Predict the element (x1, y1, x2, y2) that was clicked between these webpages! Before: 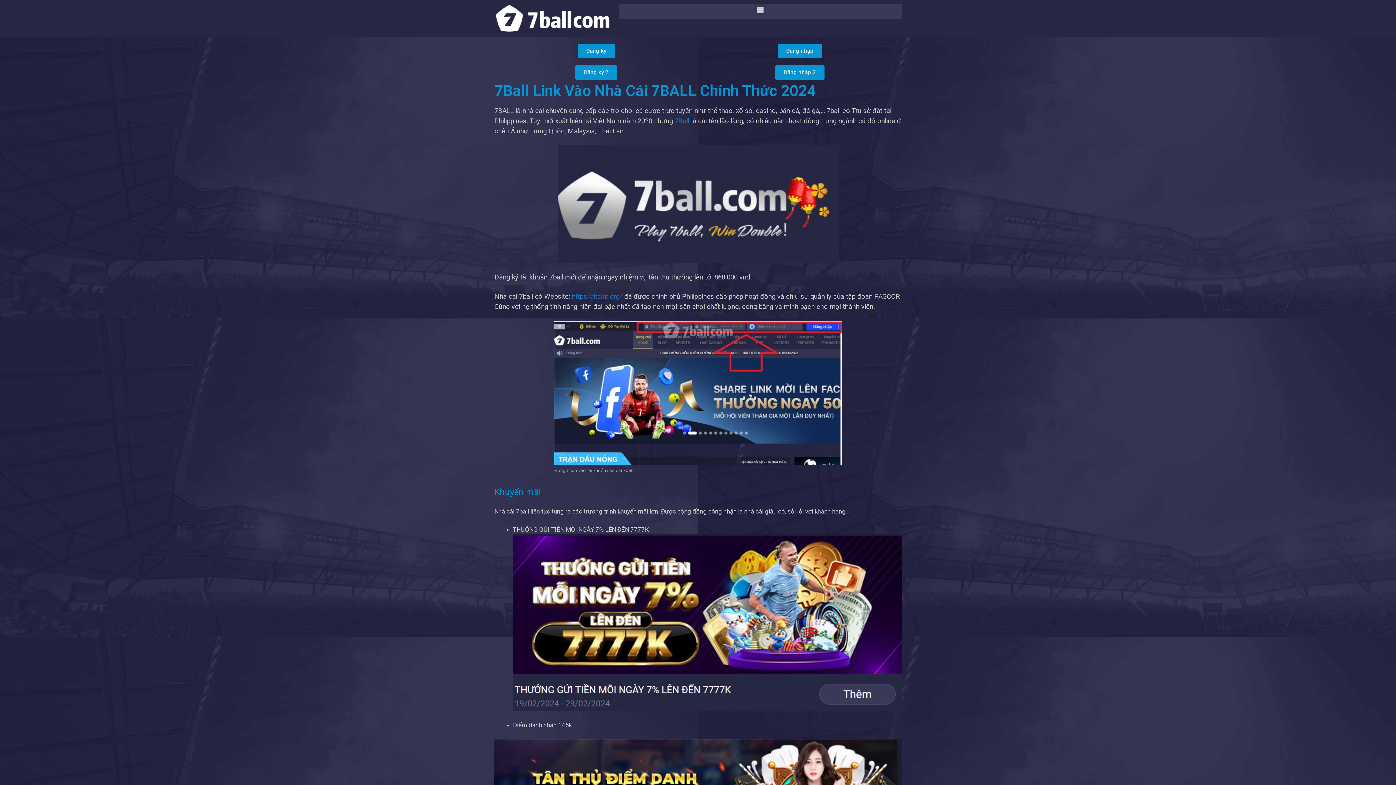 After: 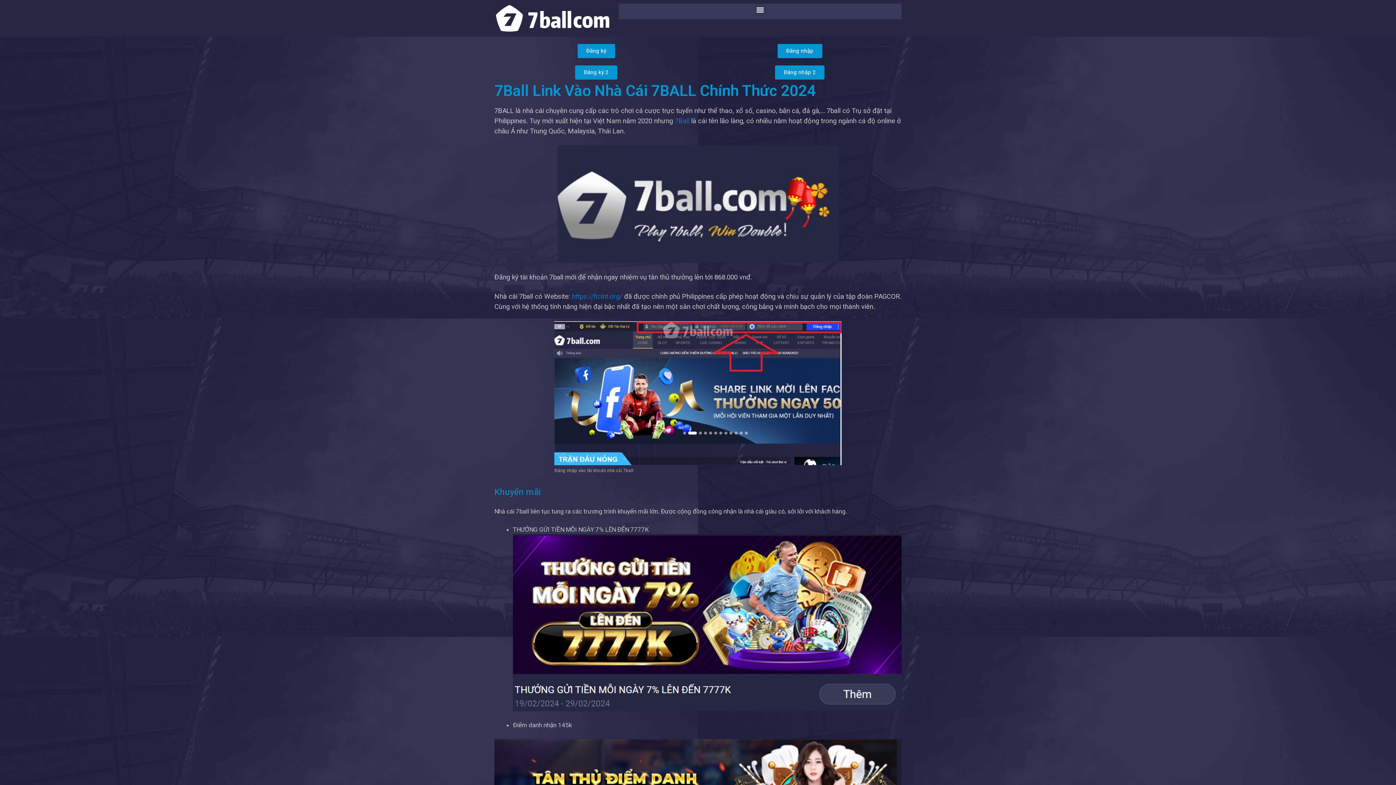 Action: bbox: (575, 65, 617, 79) label: Đăng ký 2